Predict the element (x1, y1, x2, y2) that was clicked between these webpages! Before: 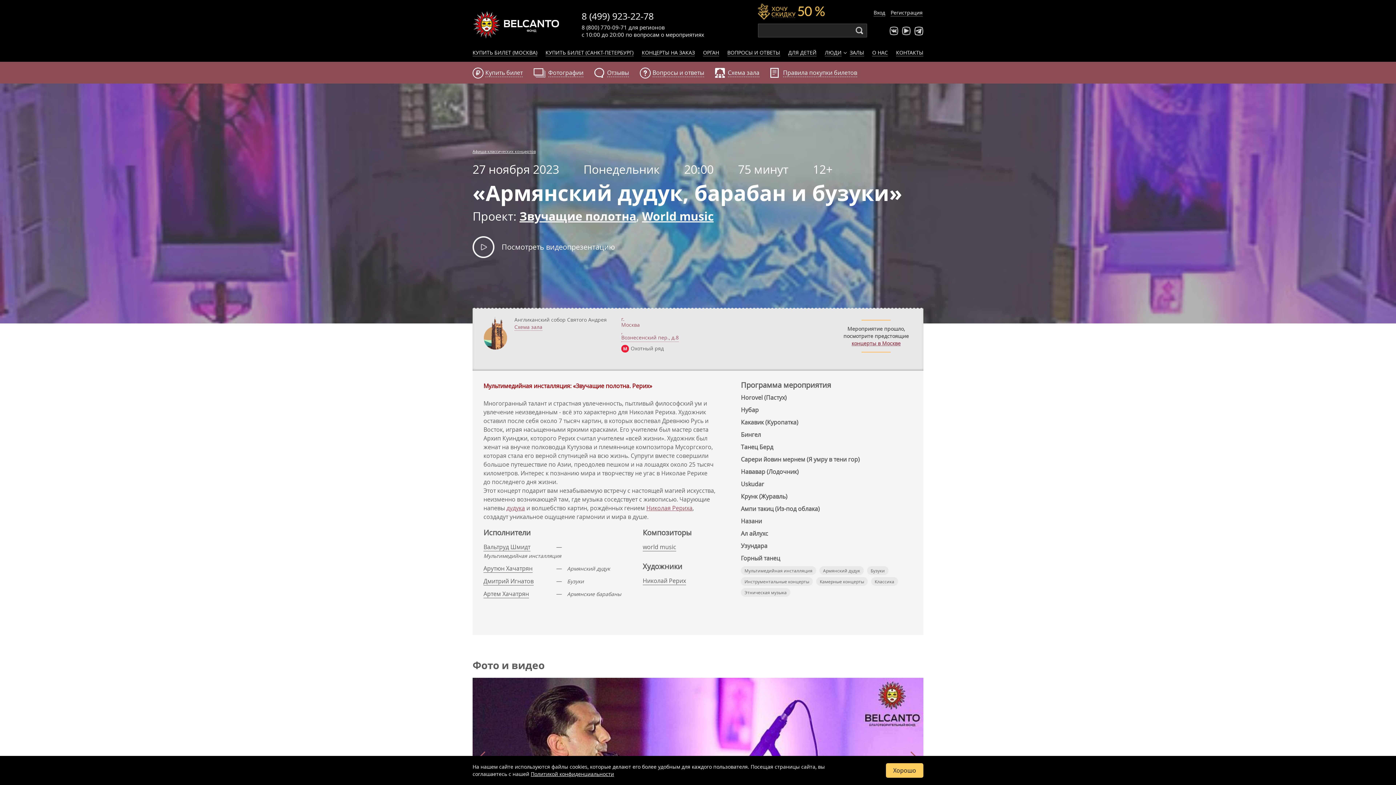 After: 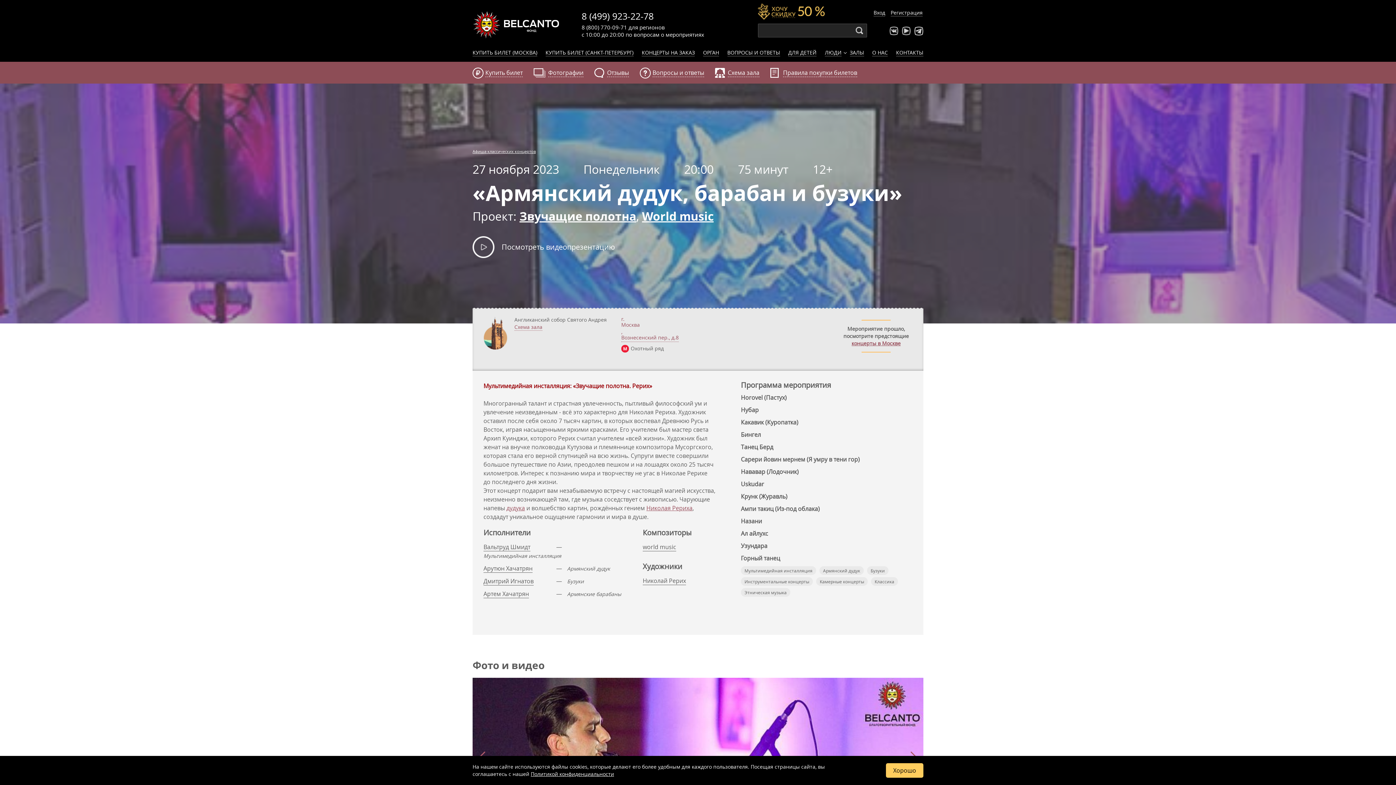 Action: label: Хорошо bbox: (886, 763, 923, 778)